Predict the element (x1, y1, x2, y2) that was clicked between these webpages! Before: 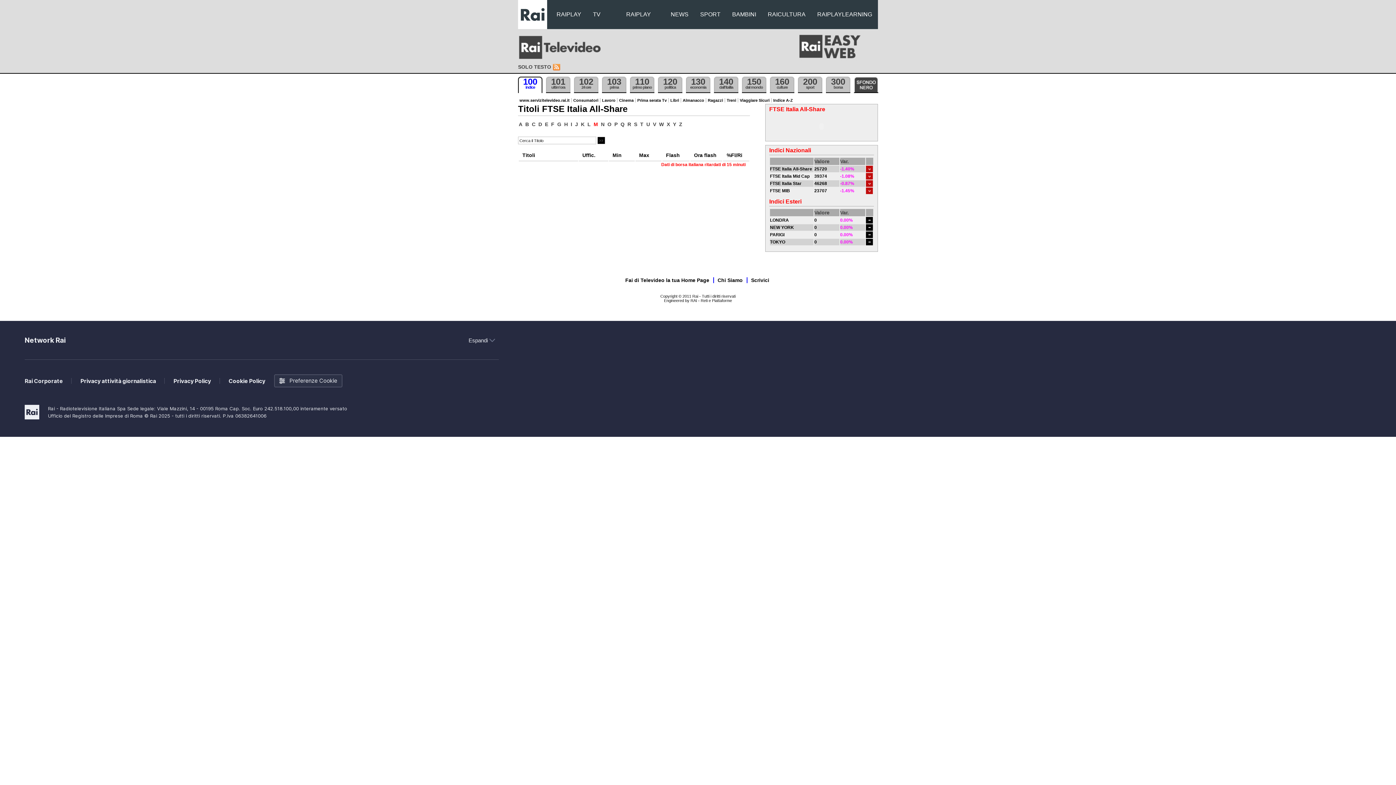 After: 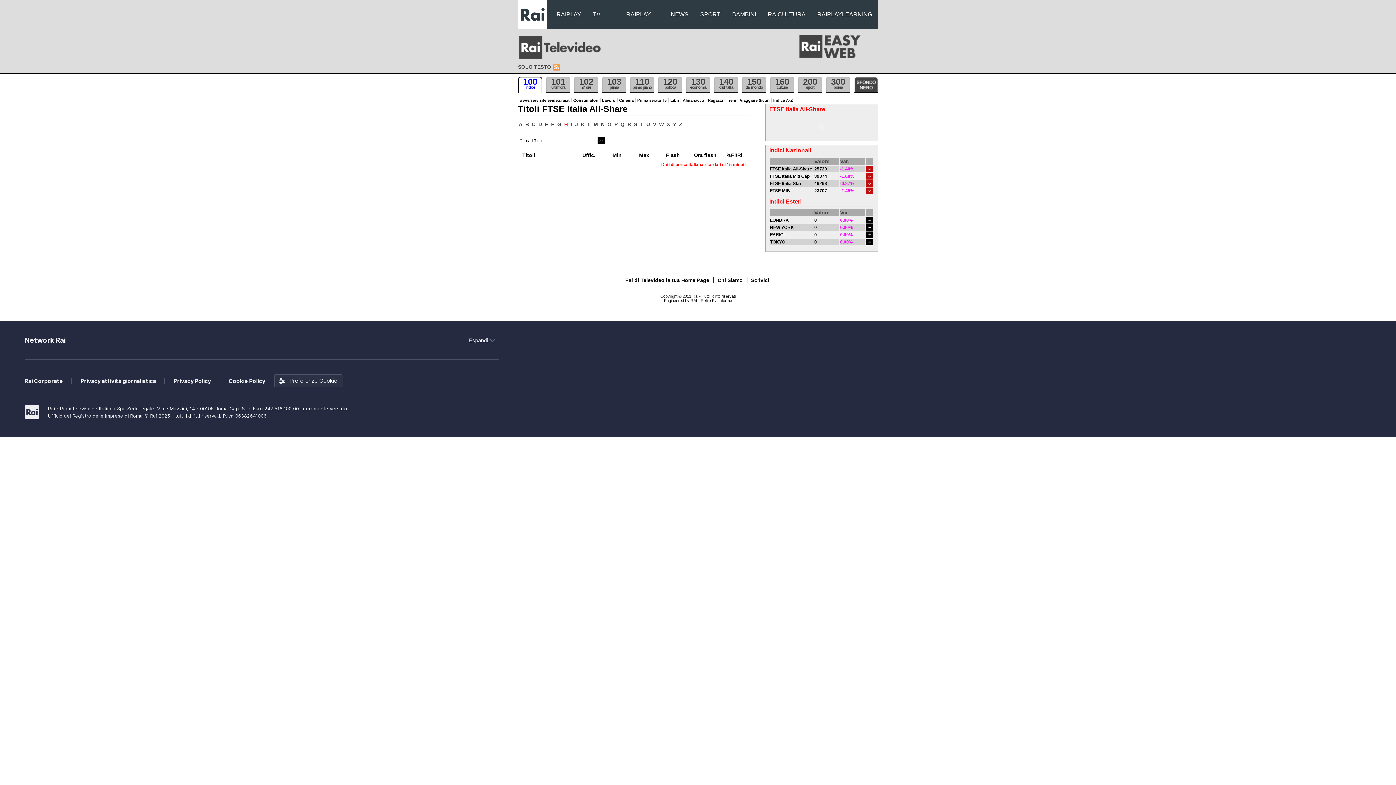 Action: label: H bbox: (563, 121, 568, 127)